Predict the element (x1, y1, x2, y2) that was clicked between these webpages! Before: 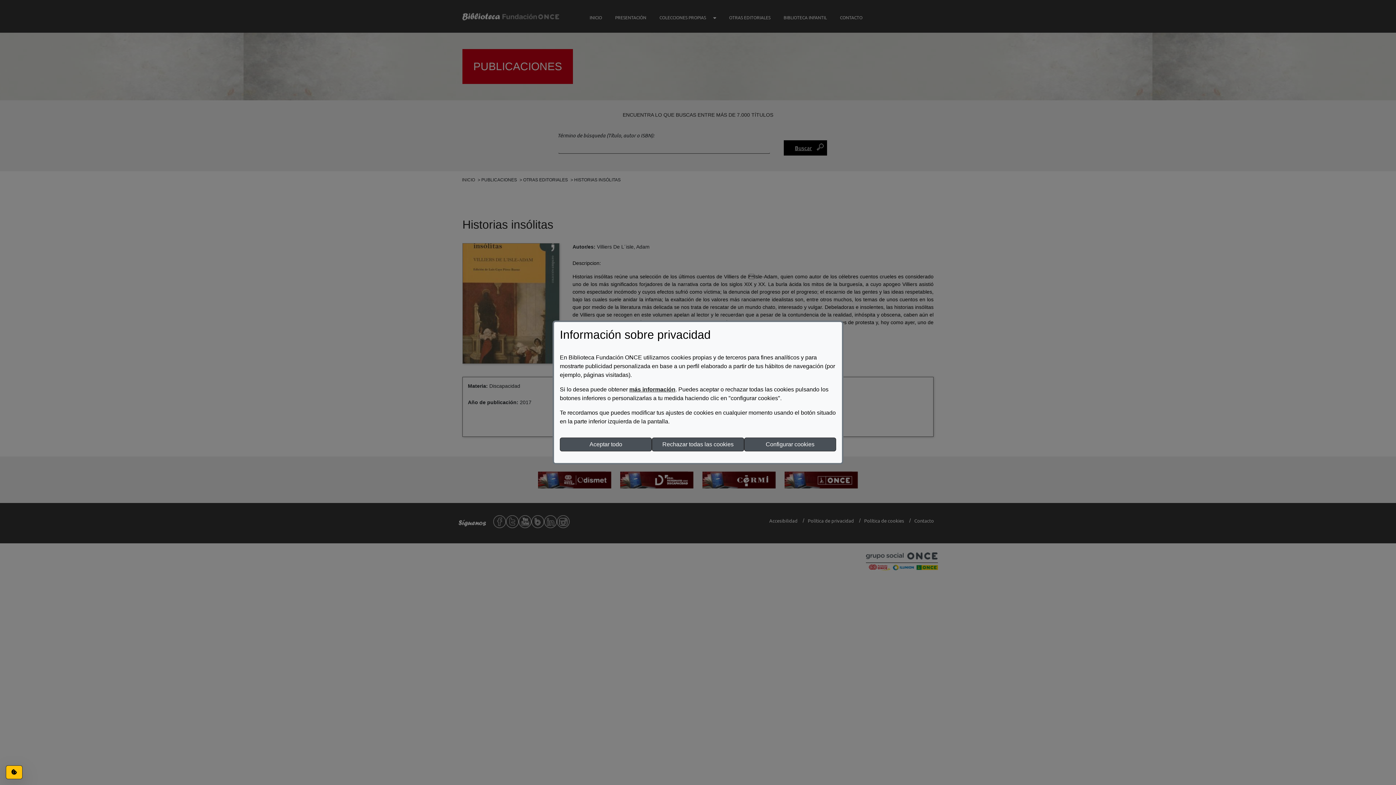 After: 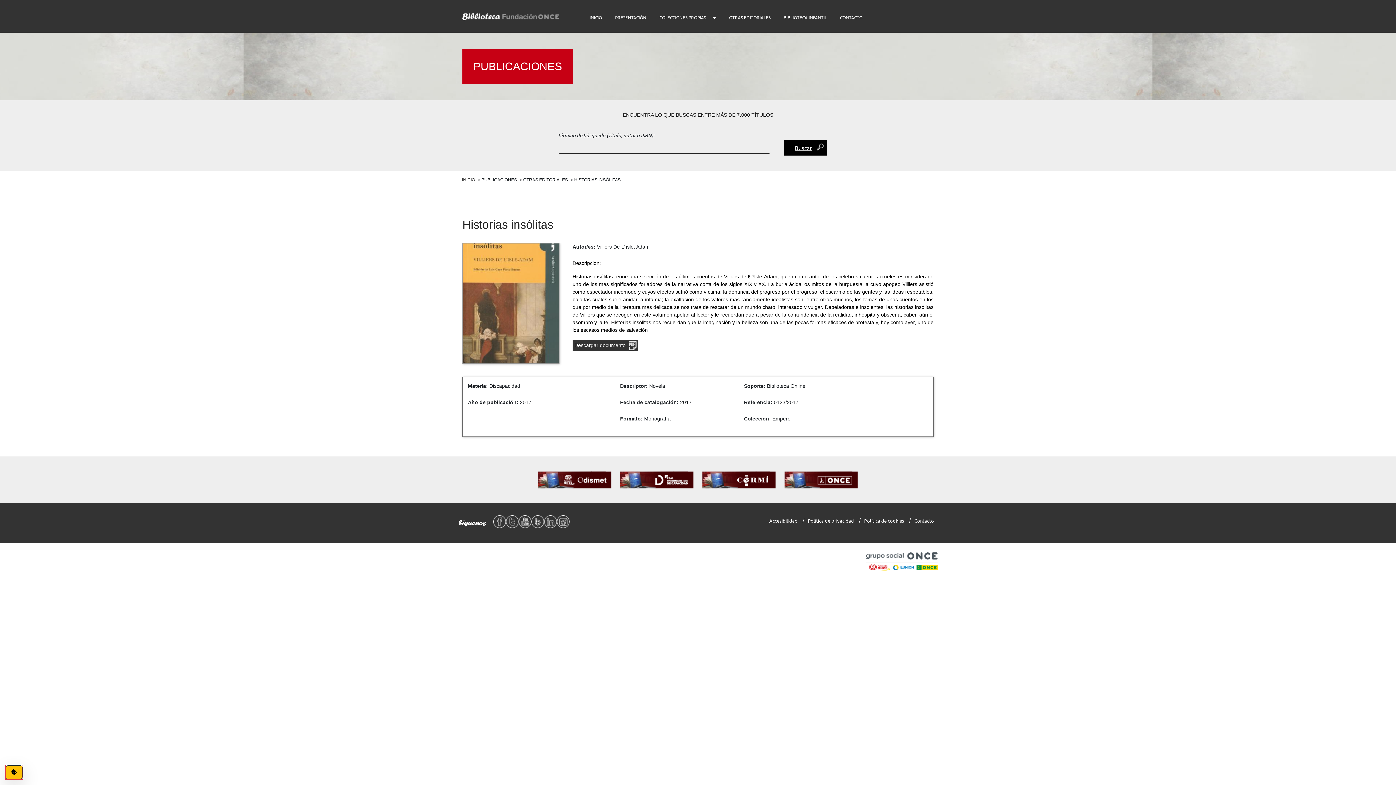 Action: label: Aceptar todo bbox: (560, 437, 652, 451)